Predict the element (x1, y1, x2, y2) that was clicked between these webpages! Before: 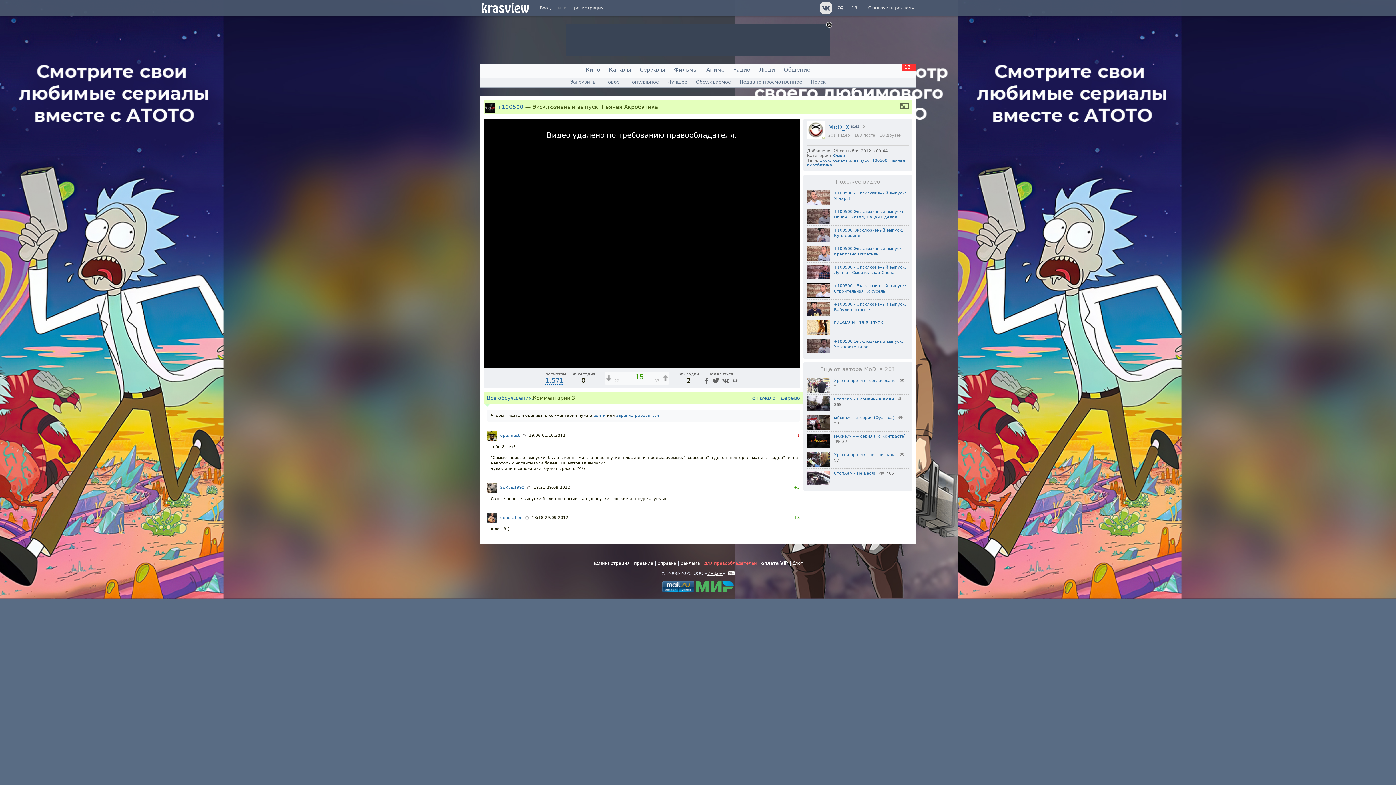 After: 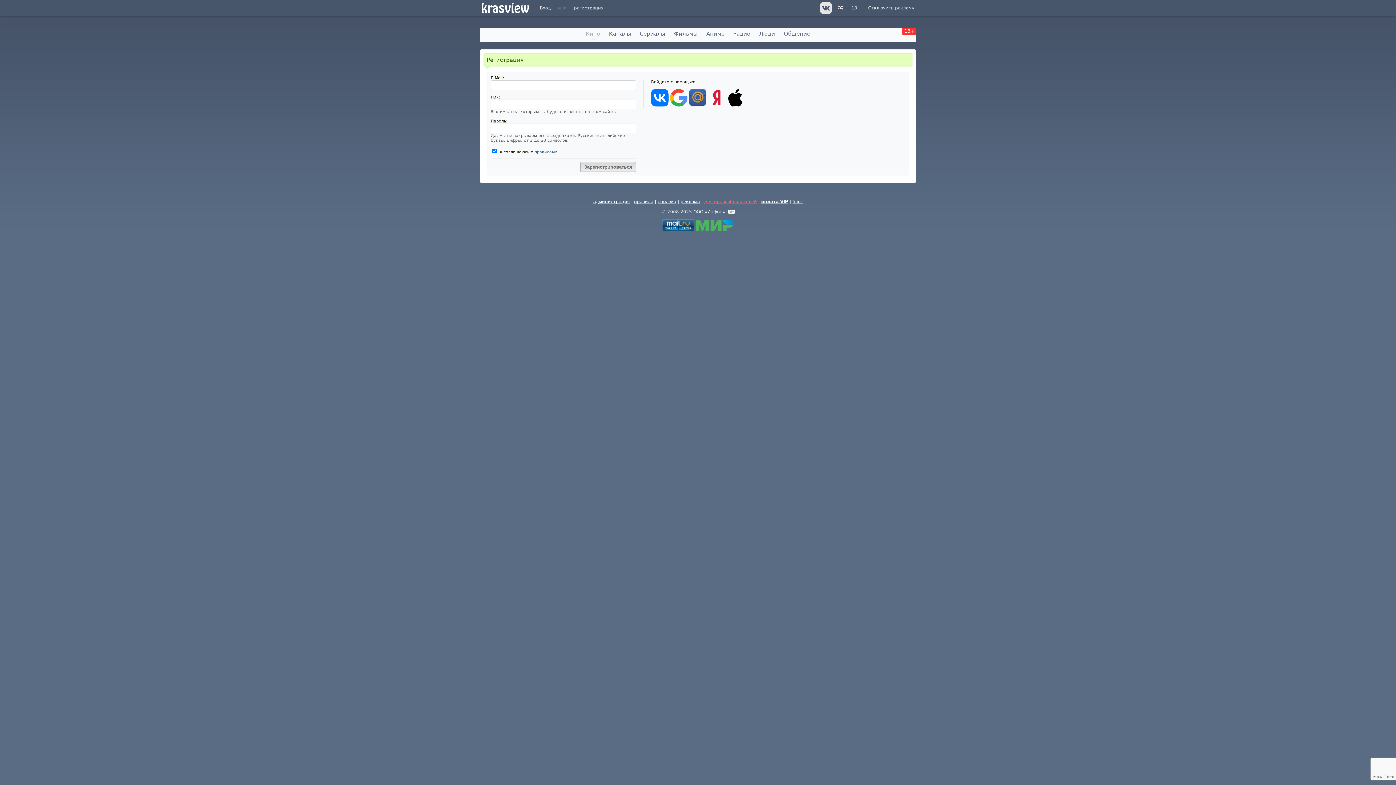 Action: label: зарегистрироваться bbox: (616, 413, 659, 418)